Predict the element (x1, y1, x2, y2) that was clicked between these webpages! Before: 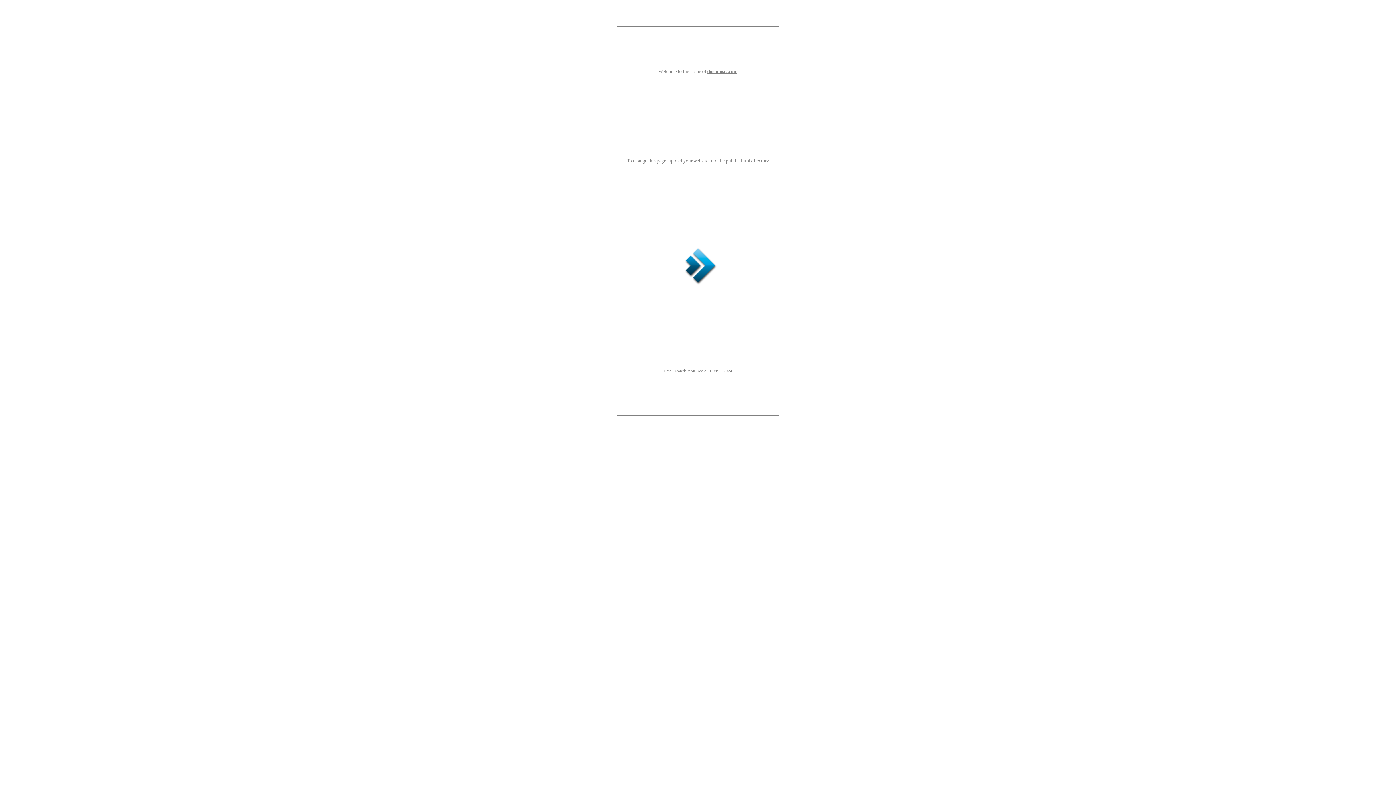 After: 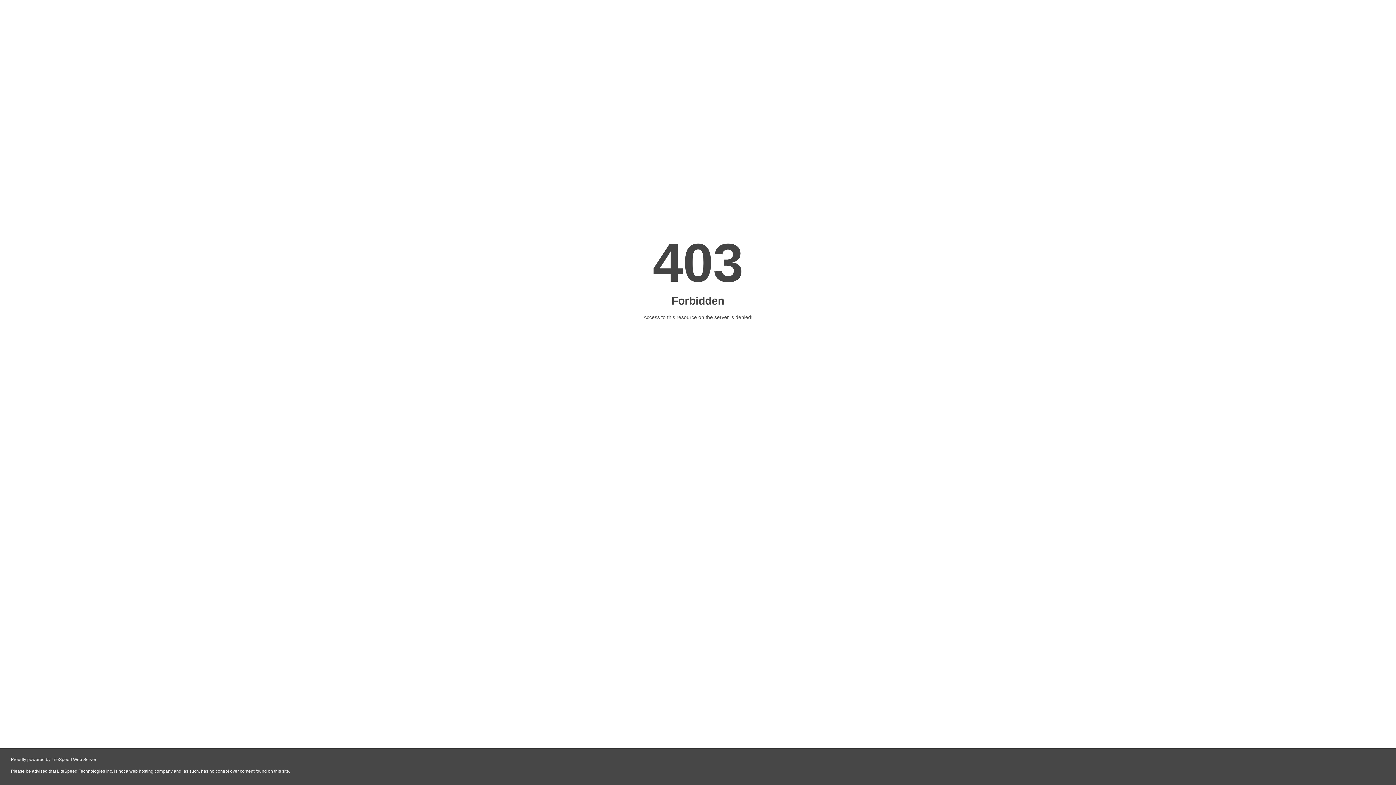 Action: label: dostmusic.com bbox: (707, 68, 737, 74)